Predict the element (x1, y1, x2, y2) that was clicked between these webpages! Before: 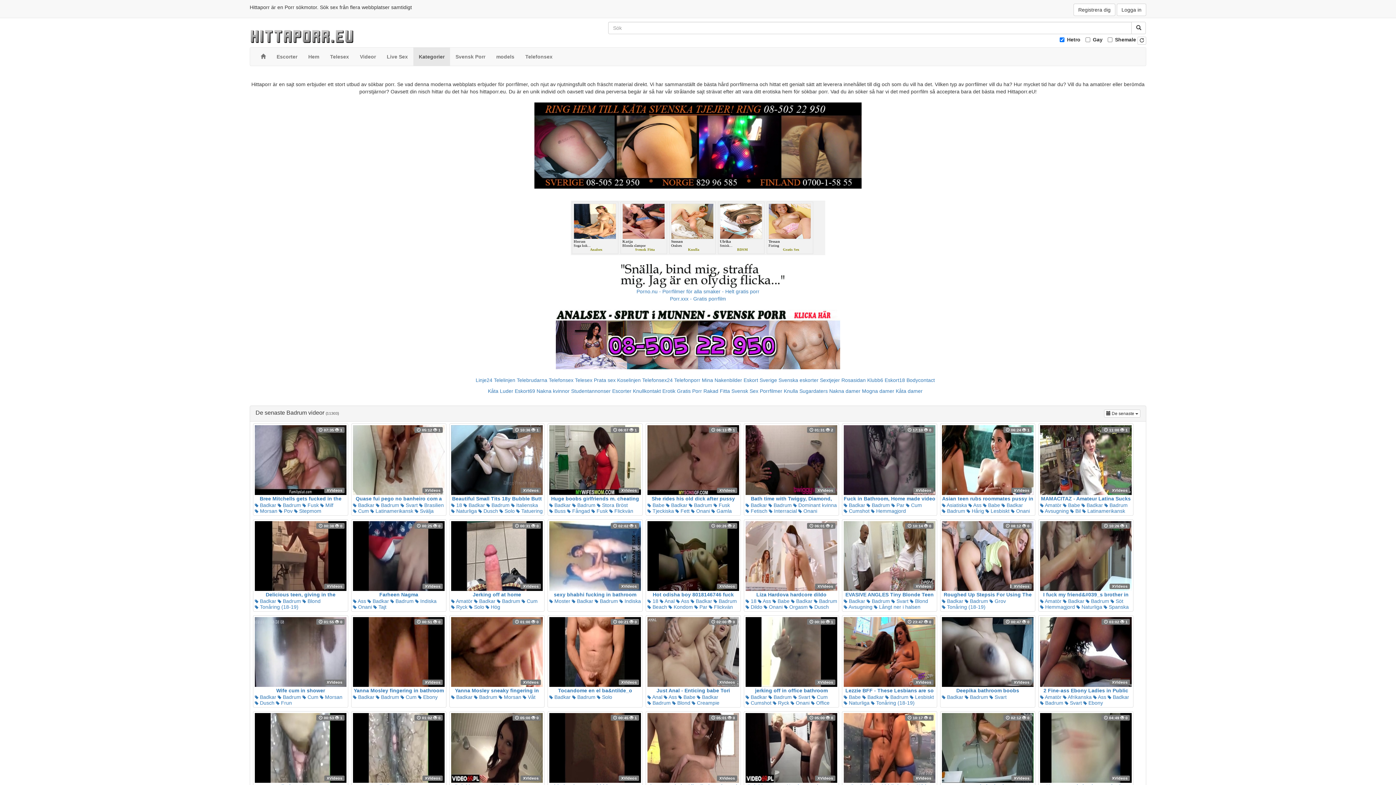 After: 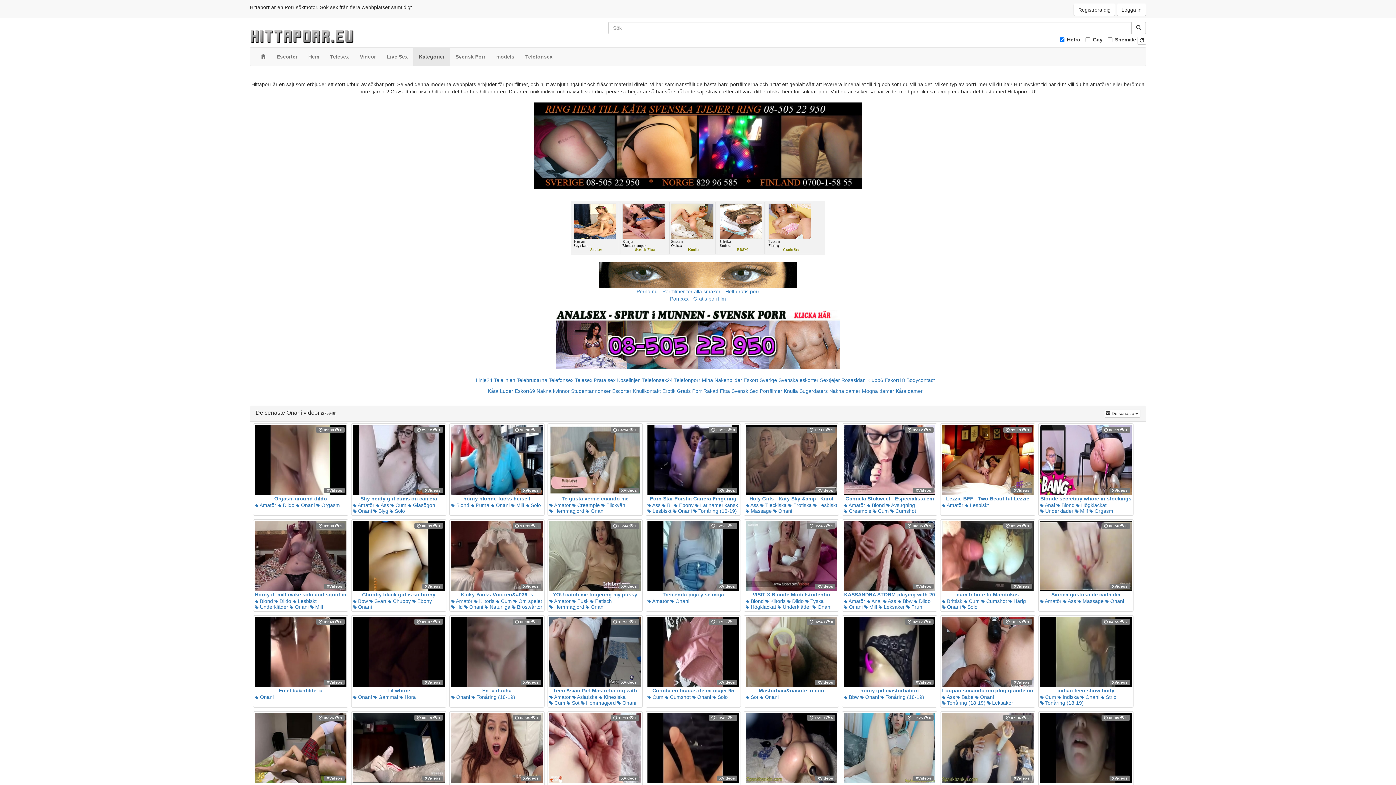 Action: label:  Onani bbox: (790, 700, 809, 706)